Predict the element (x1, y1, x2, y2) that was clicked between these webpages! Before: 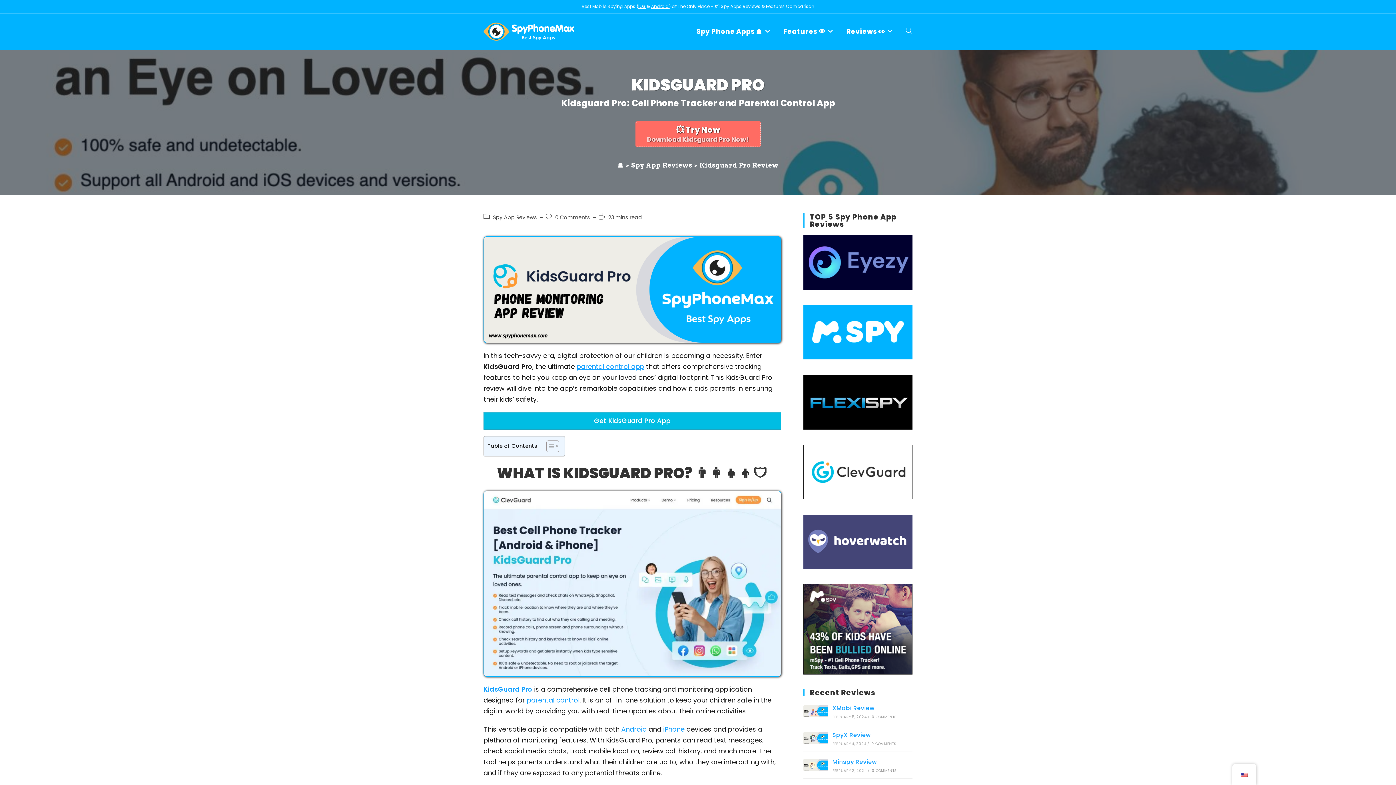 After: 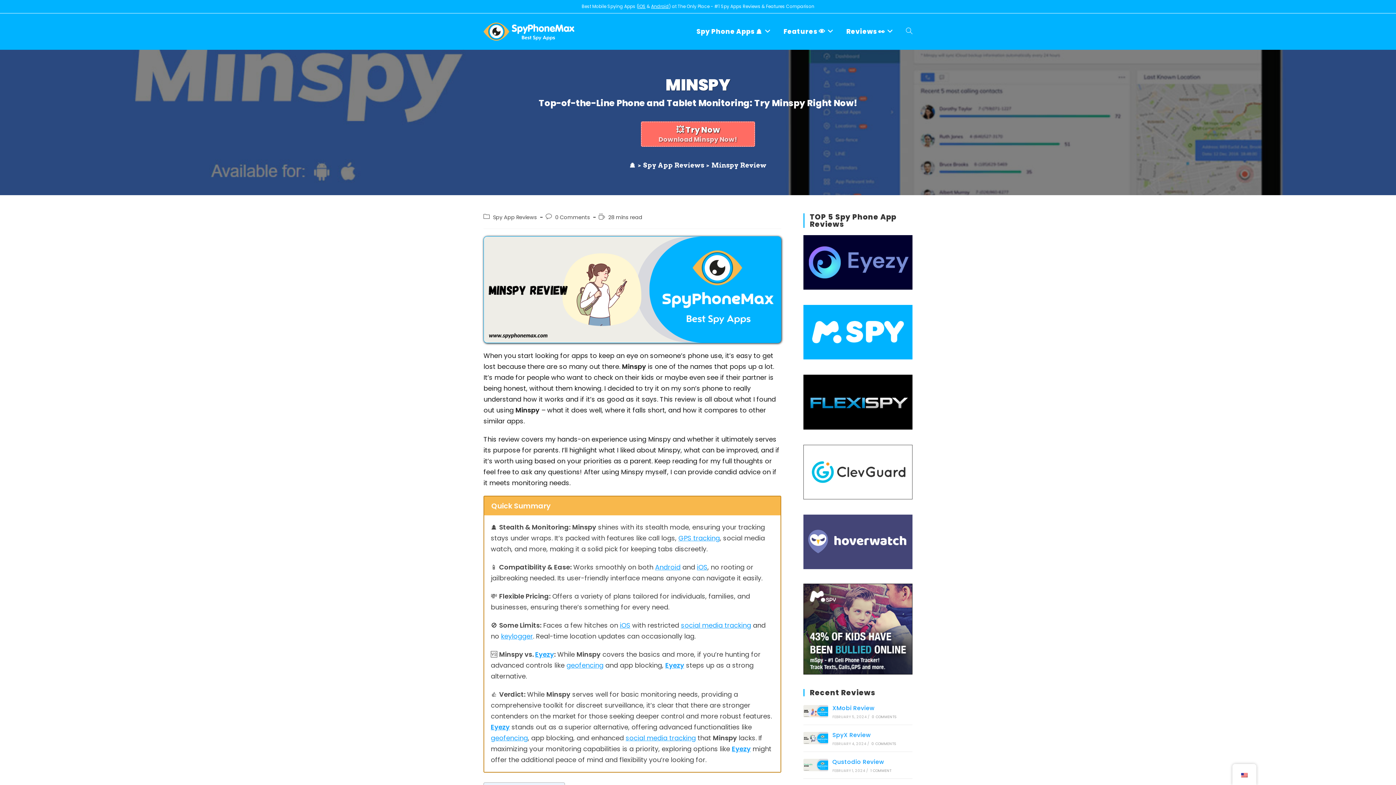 Action: label: Minspy Review bbox: (832, 758, 877, 766)